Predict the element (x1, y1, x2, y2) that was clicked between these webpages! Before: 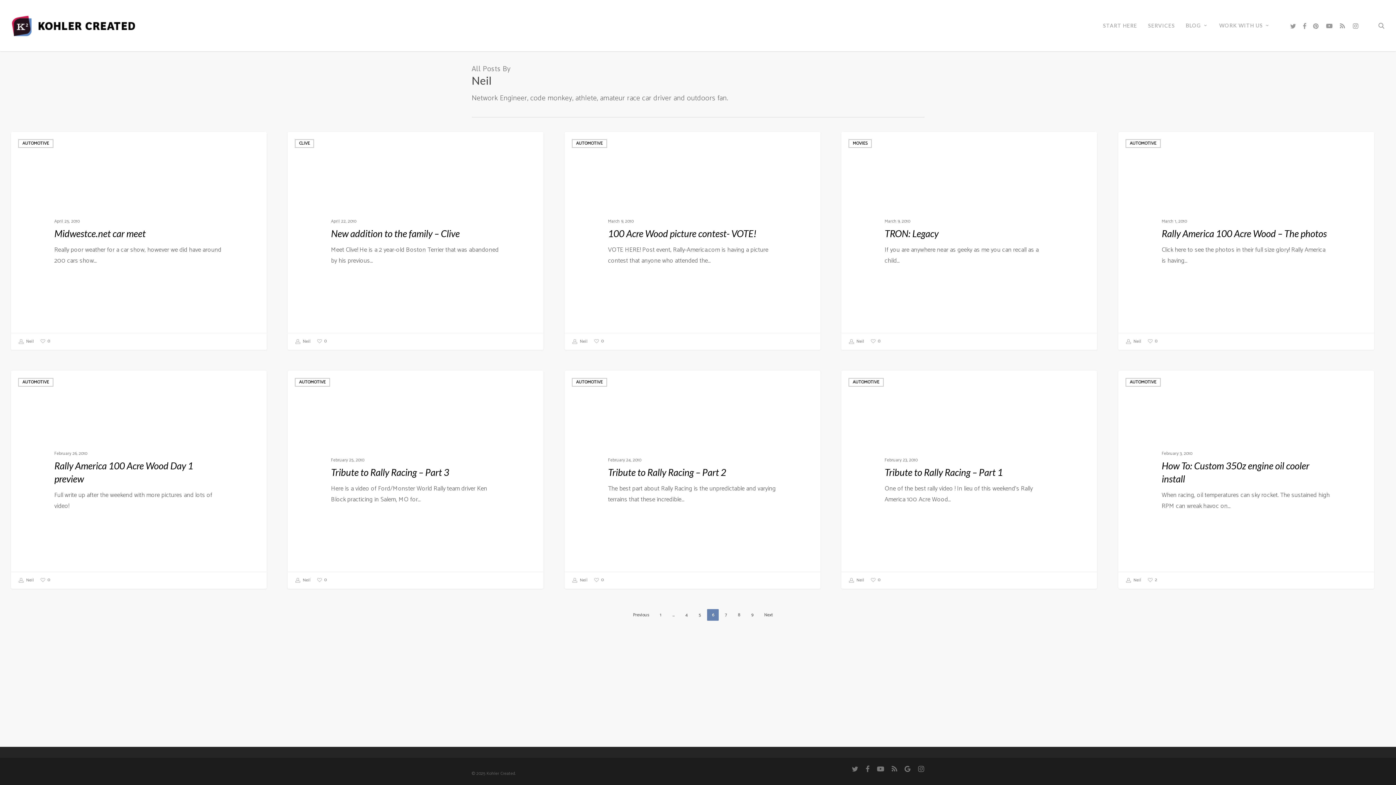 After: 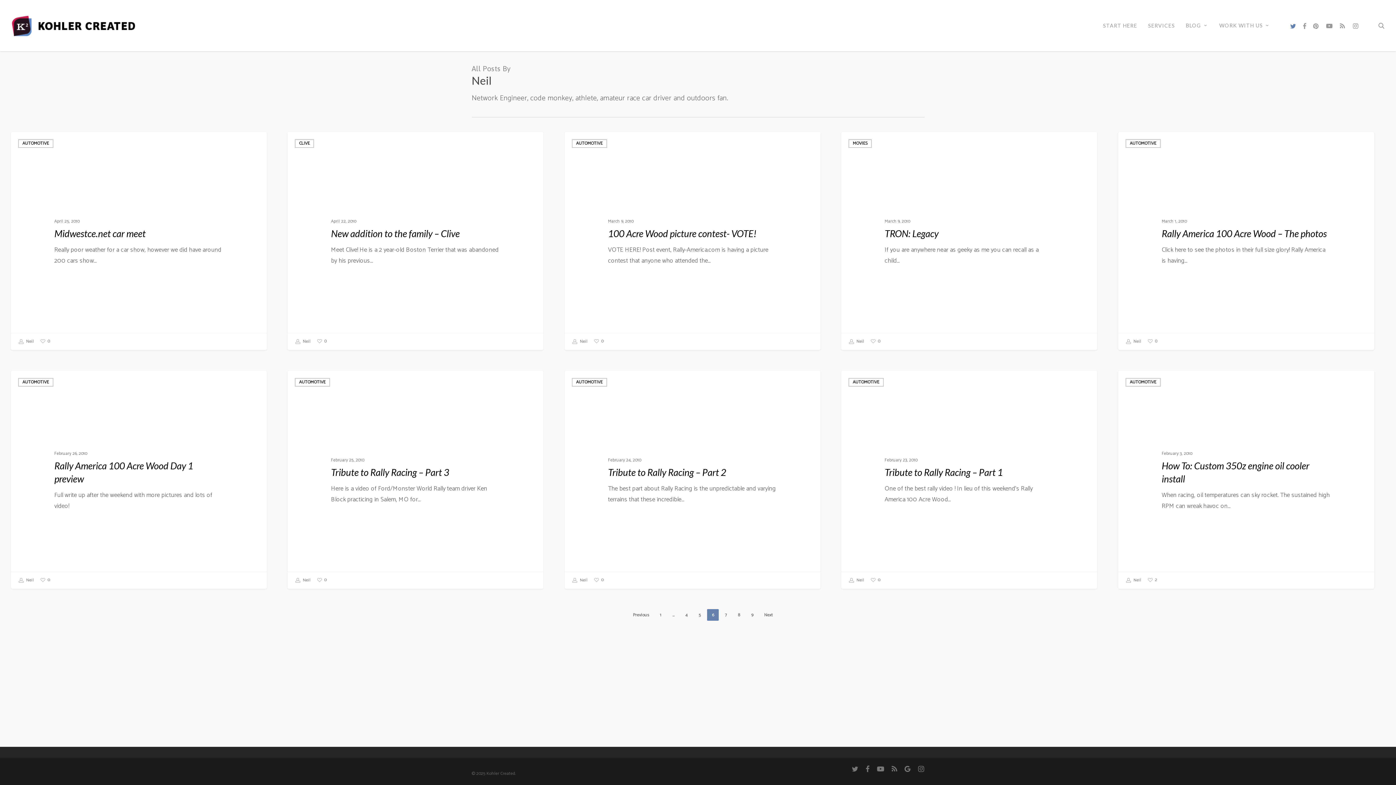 Action: label: TWITTER bbox: (1286, 21, 1300, 29)